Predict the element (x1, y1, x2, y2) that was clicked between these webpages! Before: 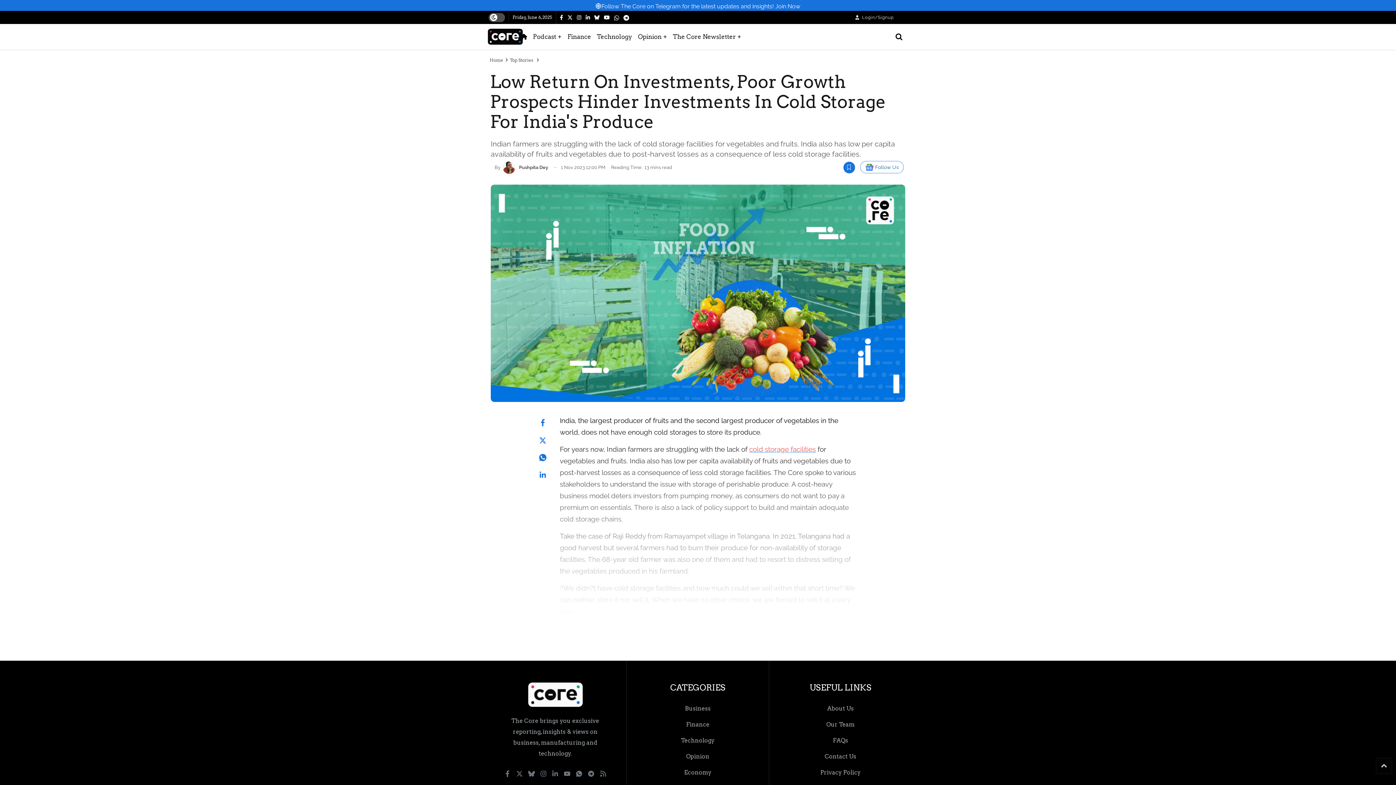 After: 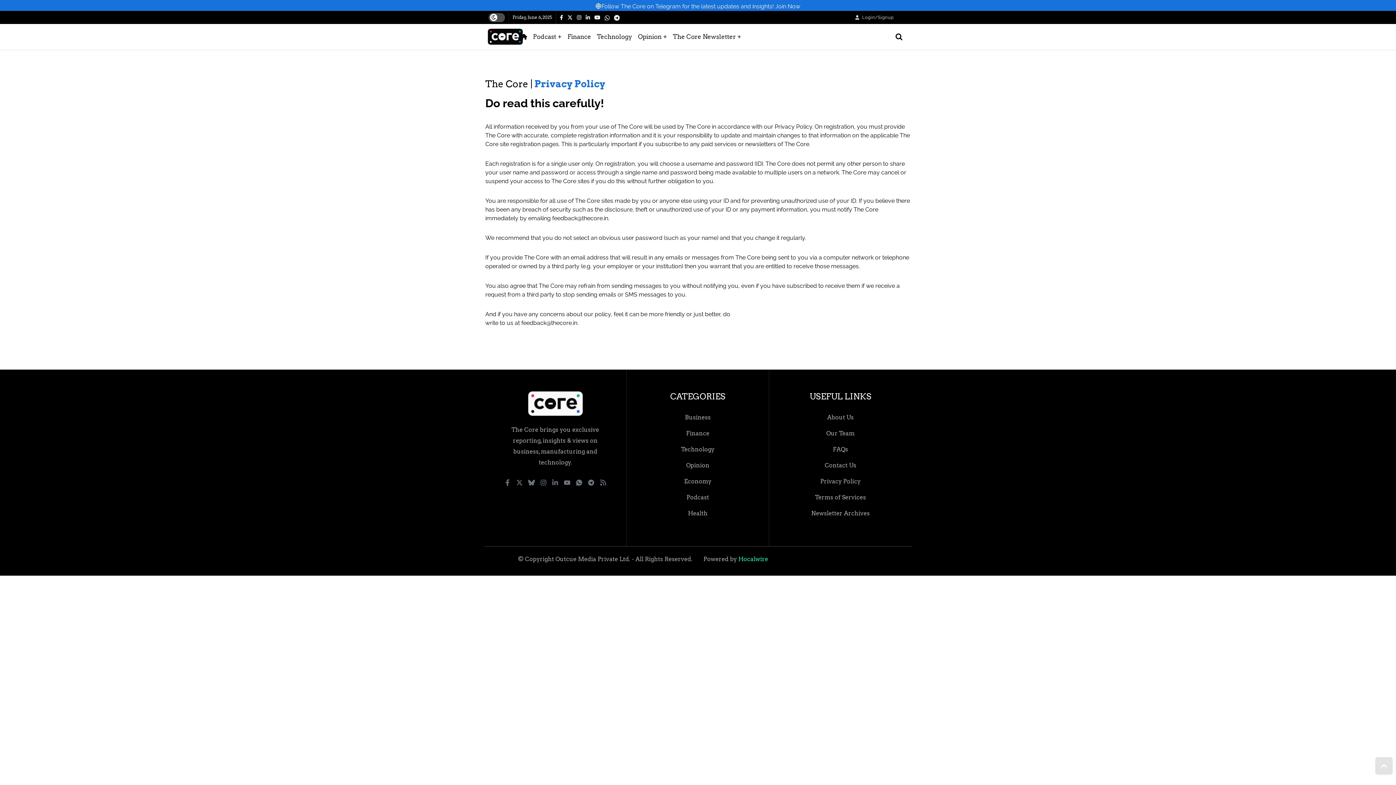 Action: bbox: (820, 769, 860, 776) label: privacy